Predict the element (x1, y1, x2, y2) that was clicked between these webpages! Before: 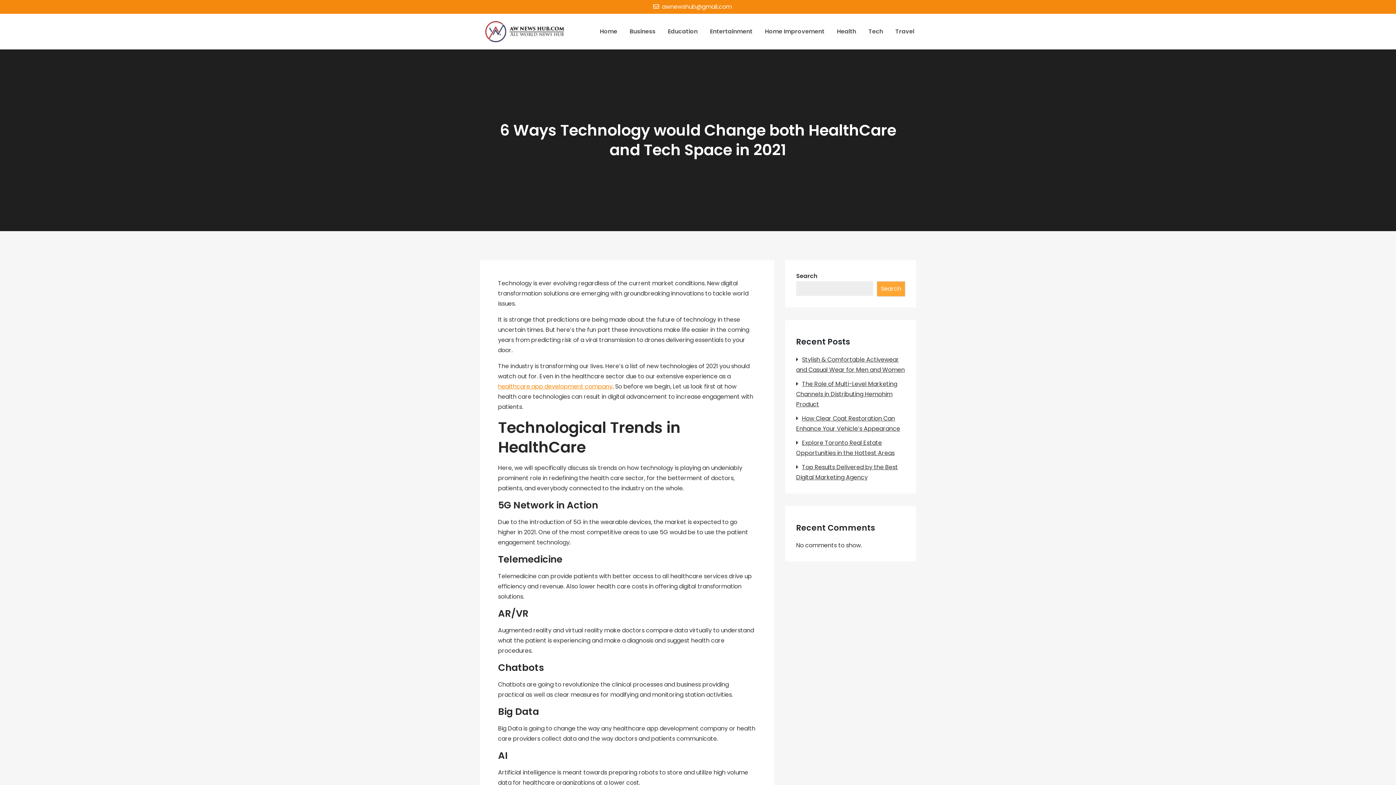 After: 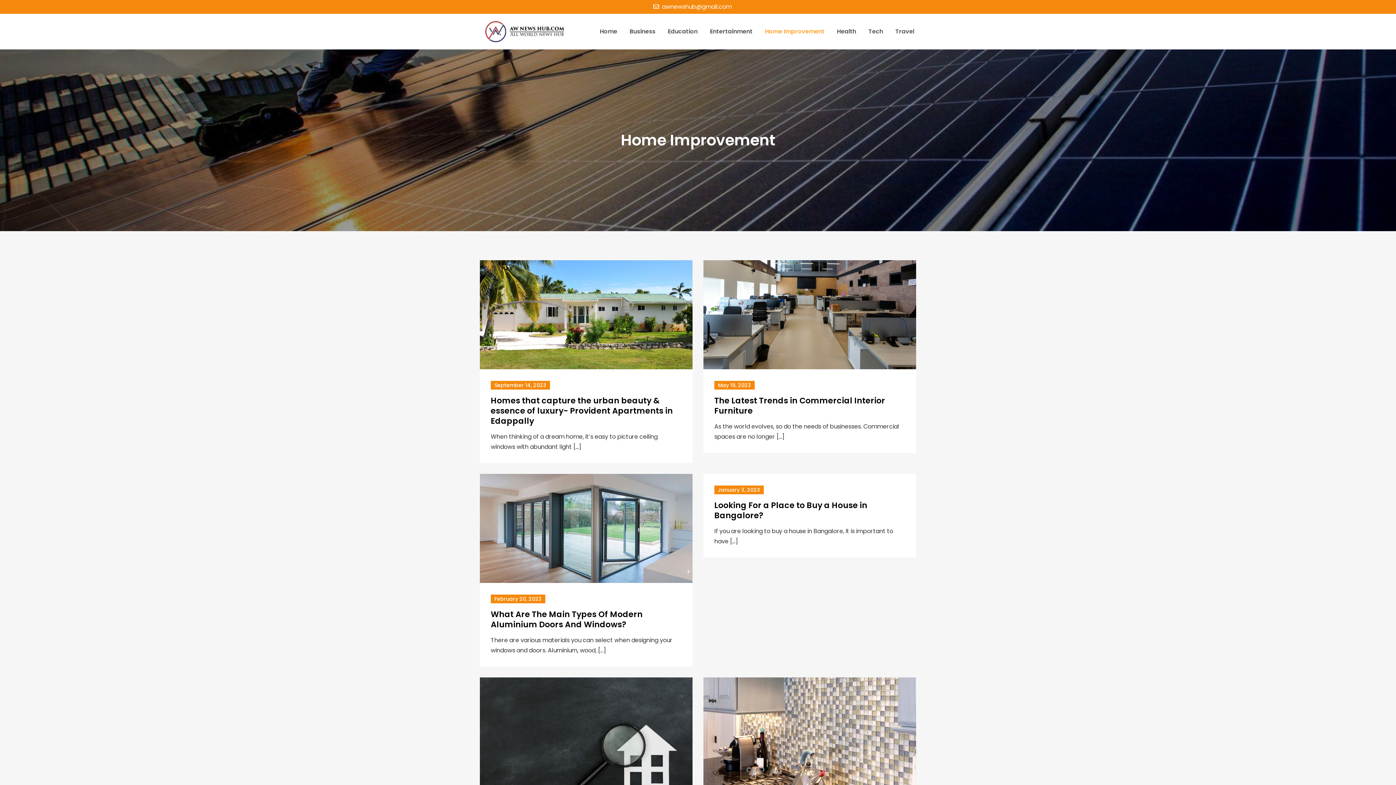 Action: bbox: (765, 26, 824, 36) label: Home Improvement